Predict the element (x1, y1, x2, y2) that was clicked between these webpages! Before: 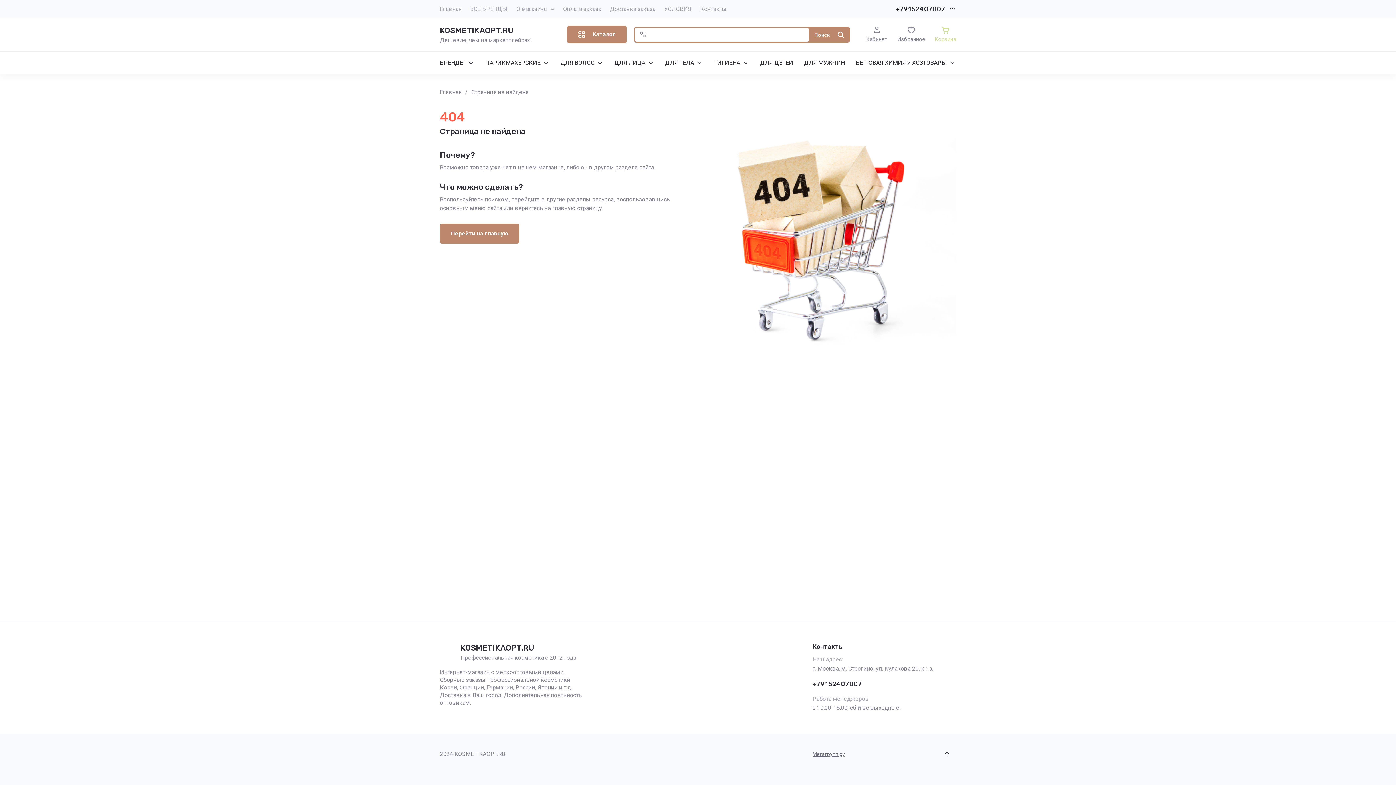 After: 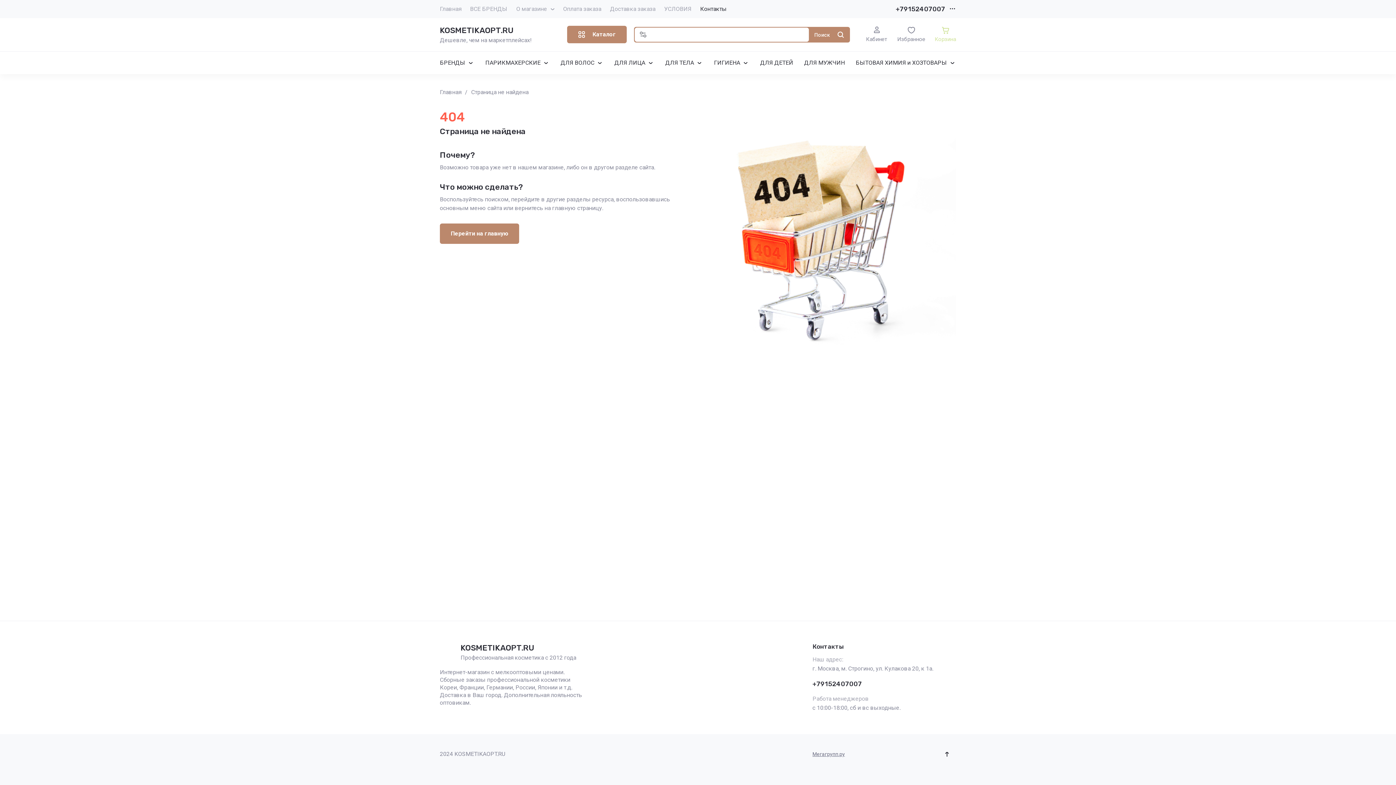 Action: label: Контакты bbox: (700, 0, 726, 18)